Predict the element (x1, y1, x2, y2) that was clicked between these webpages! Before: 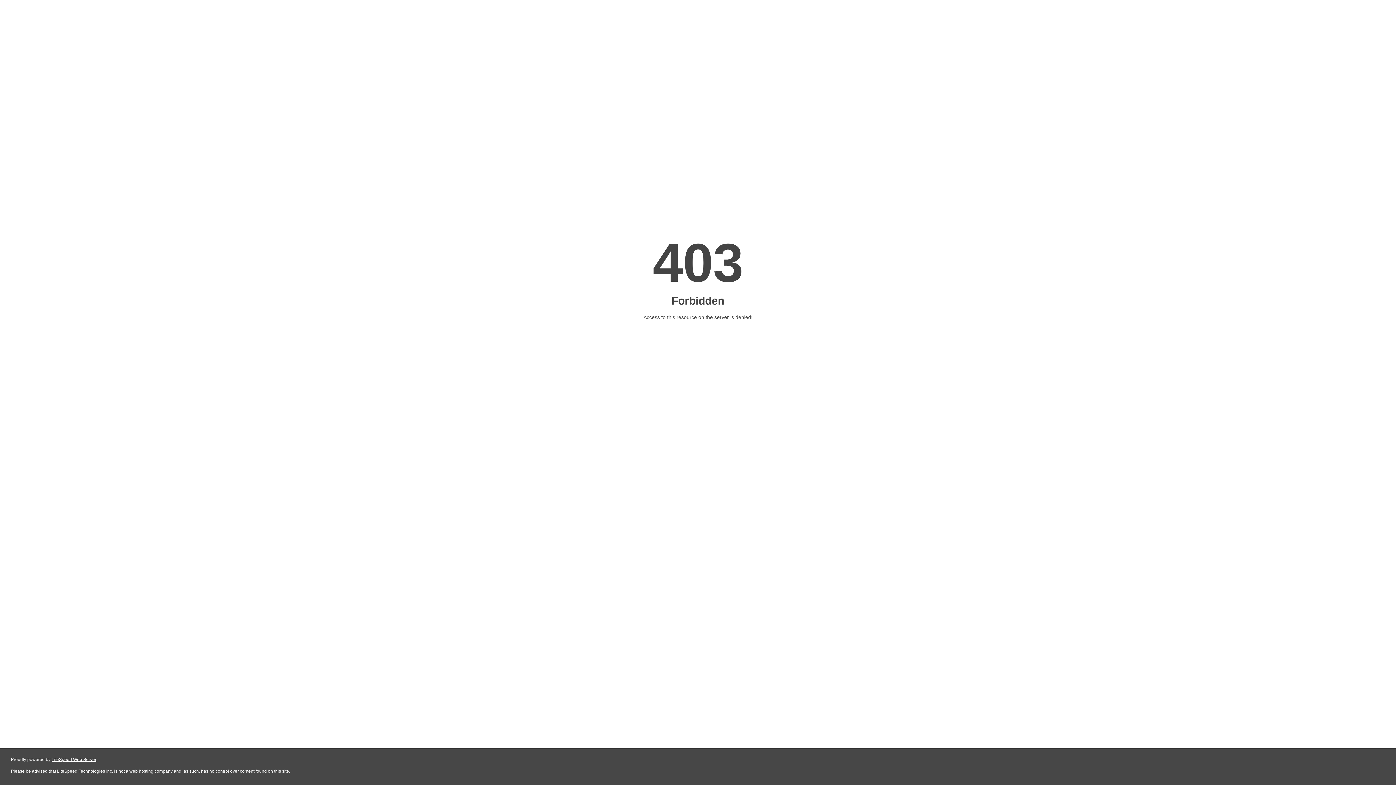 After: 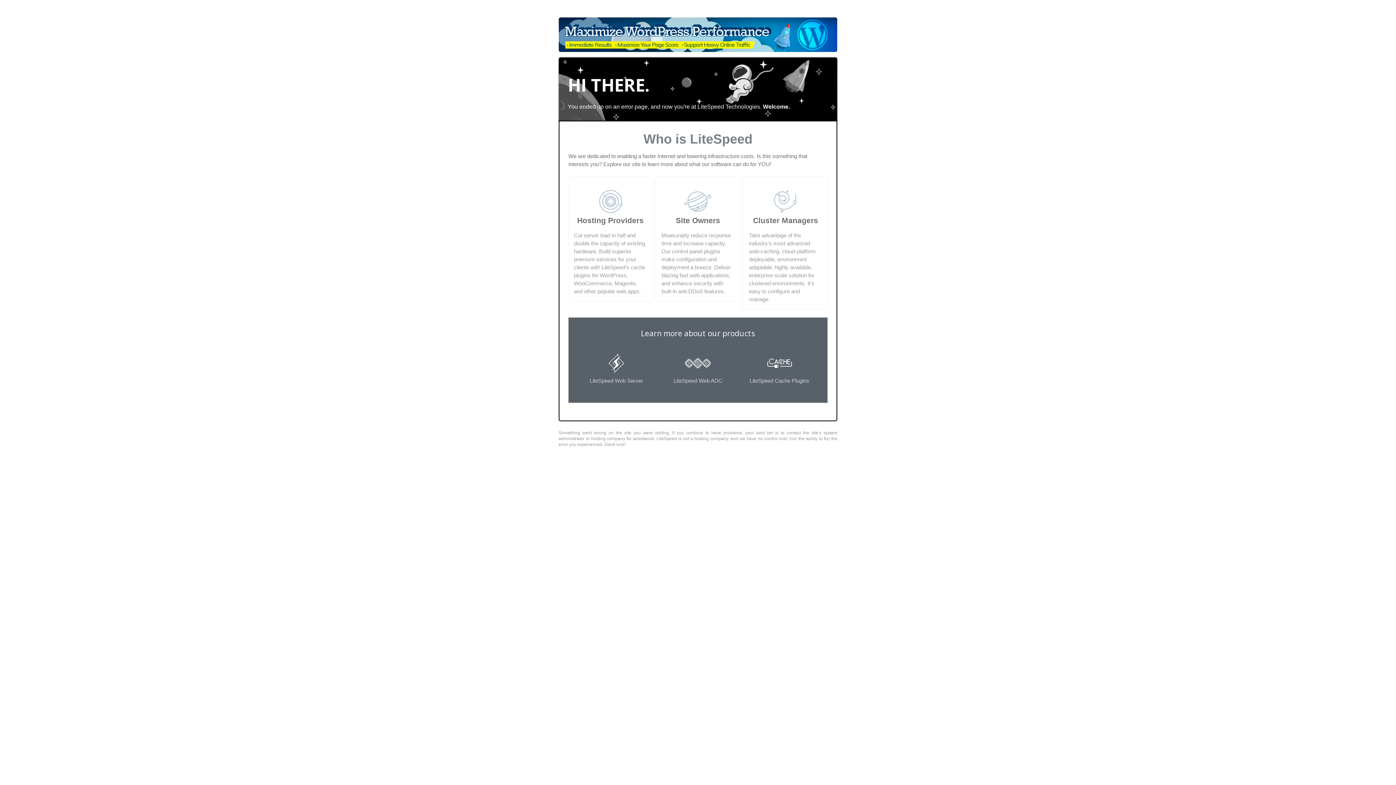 Action: label: LiteSpeed Web Server bbox: (51, 757, 96, 762)